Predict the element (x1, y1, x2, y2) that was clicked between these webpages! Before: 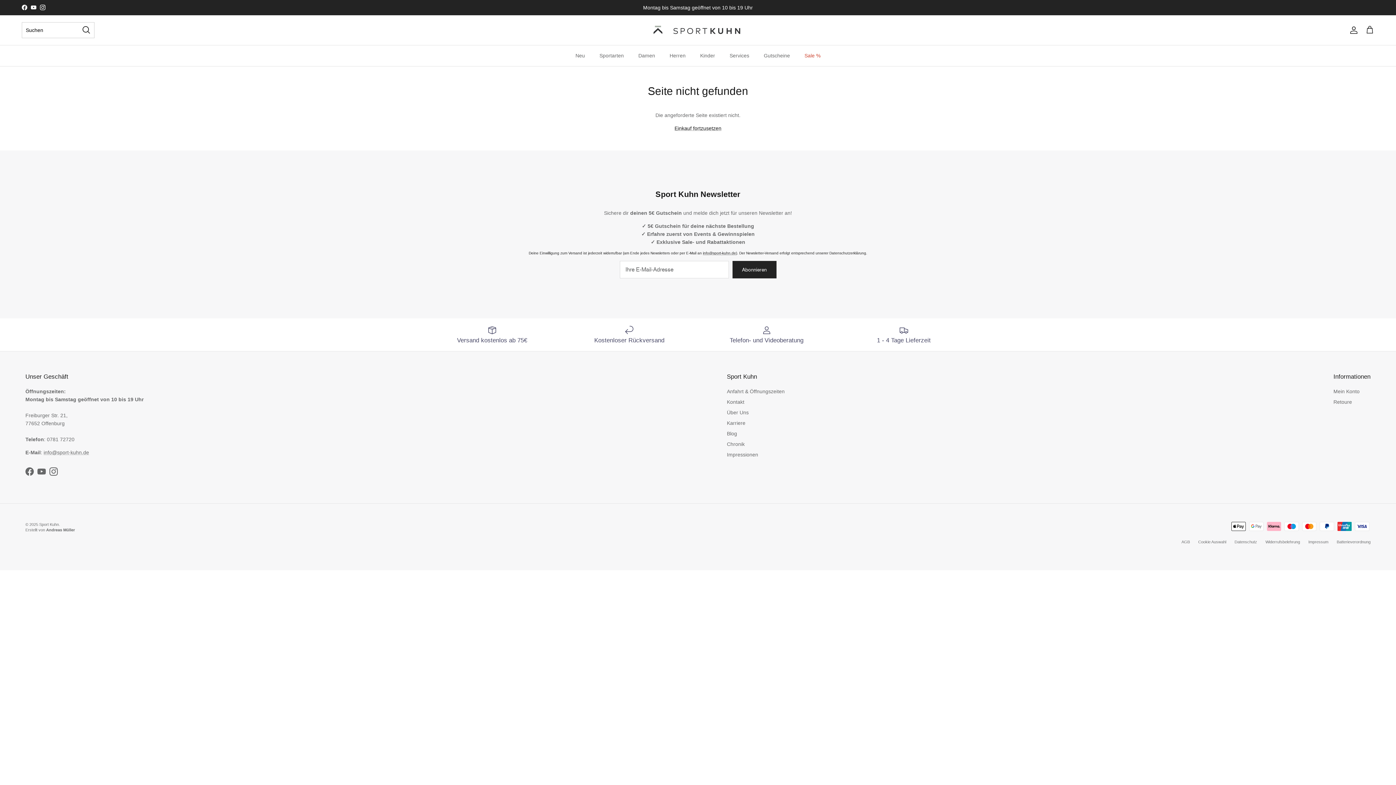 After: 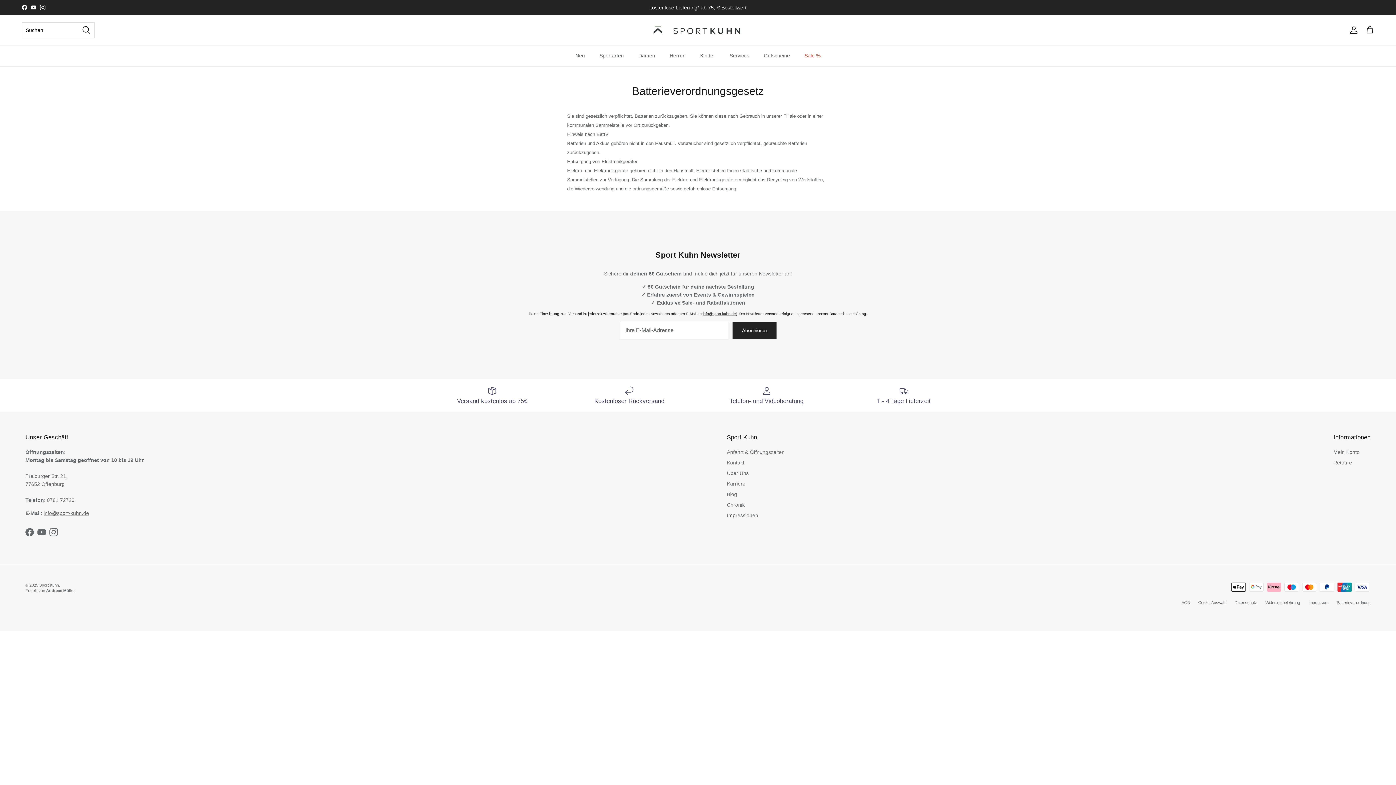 Action: bbox: (1337, 539, 1370, 544) label: Batterieverordnung